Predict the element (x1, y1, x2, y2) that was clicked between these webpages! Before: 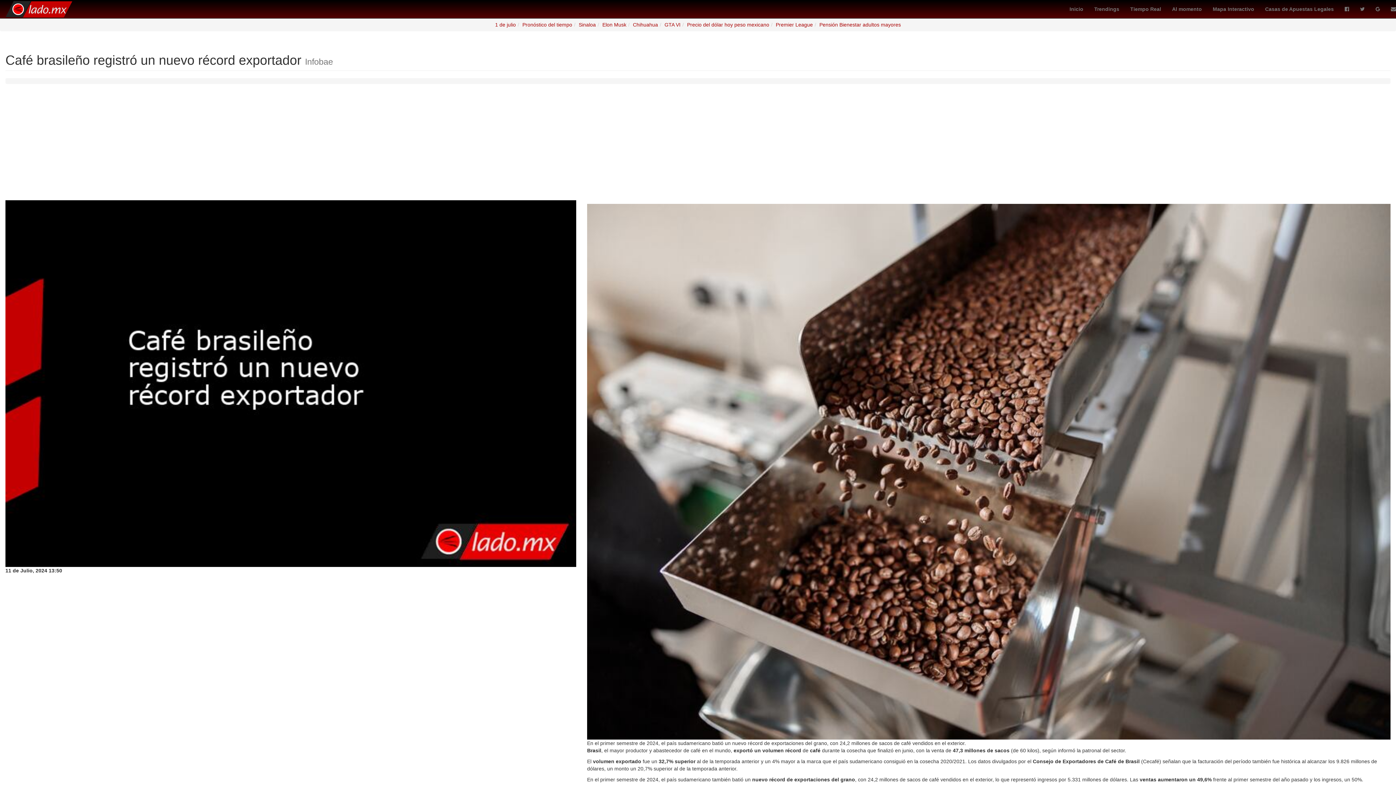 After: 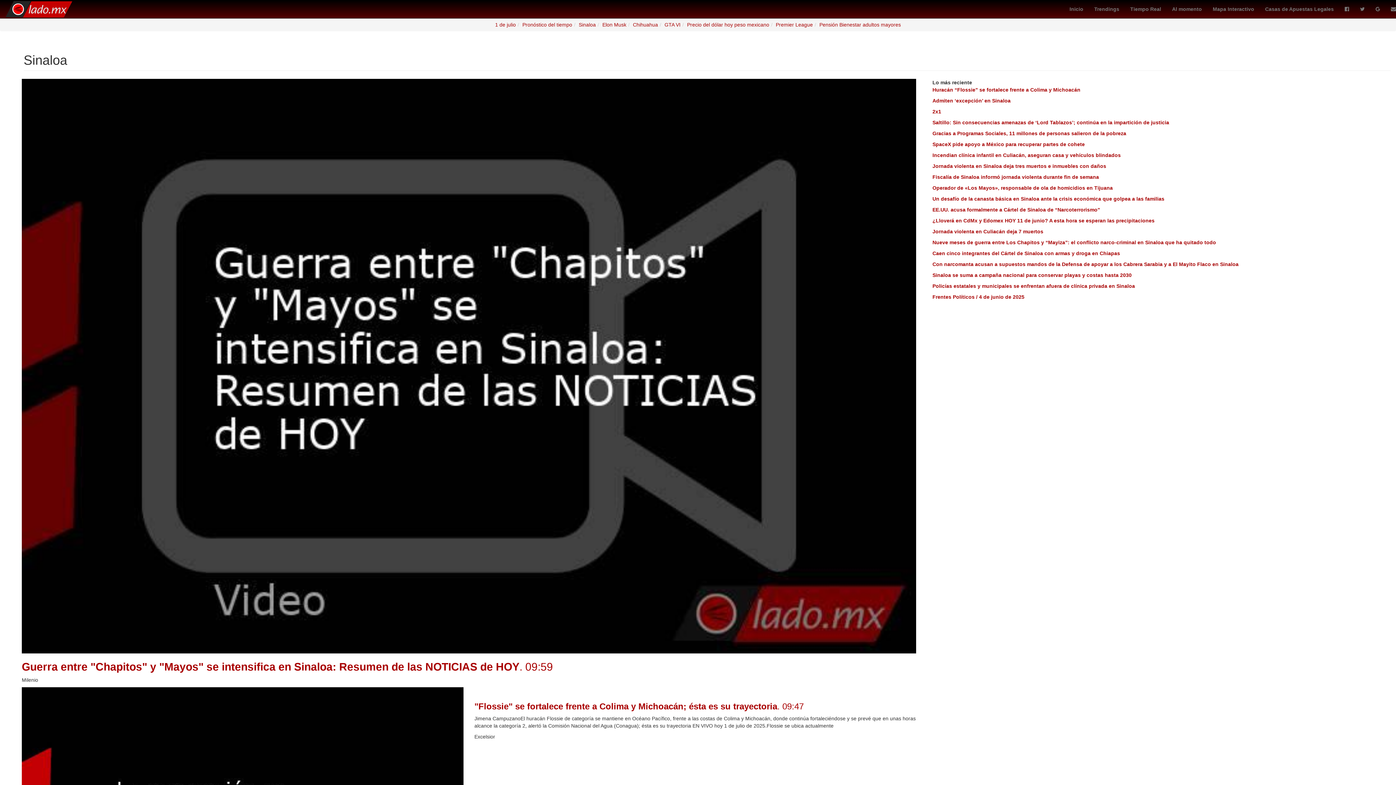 Action: label: Sinaloa bbox: (578, 21, 596, 27)